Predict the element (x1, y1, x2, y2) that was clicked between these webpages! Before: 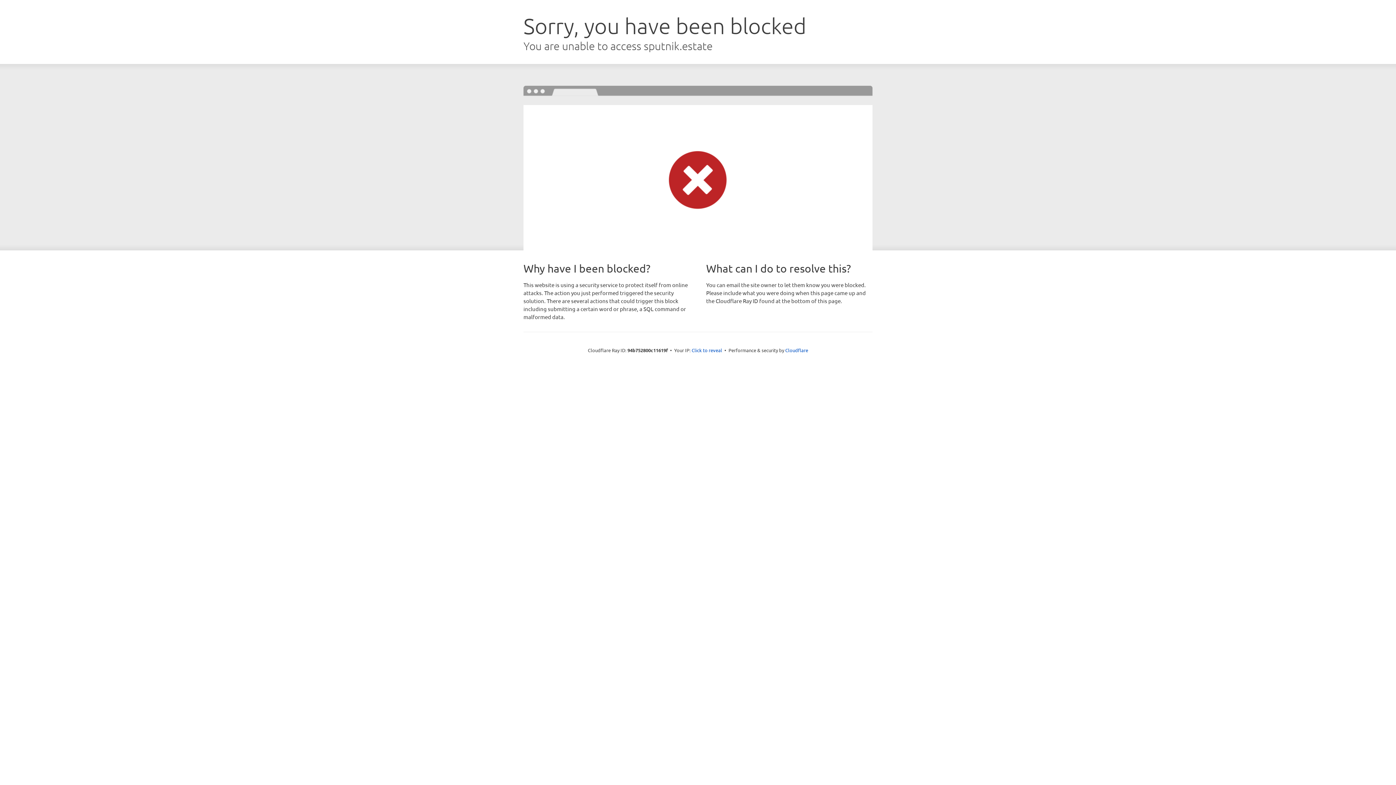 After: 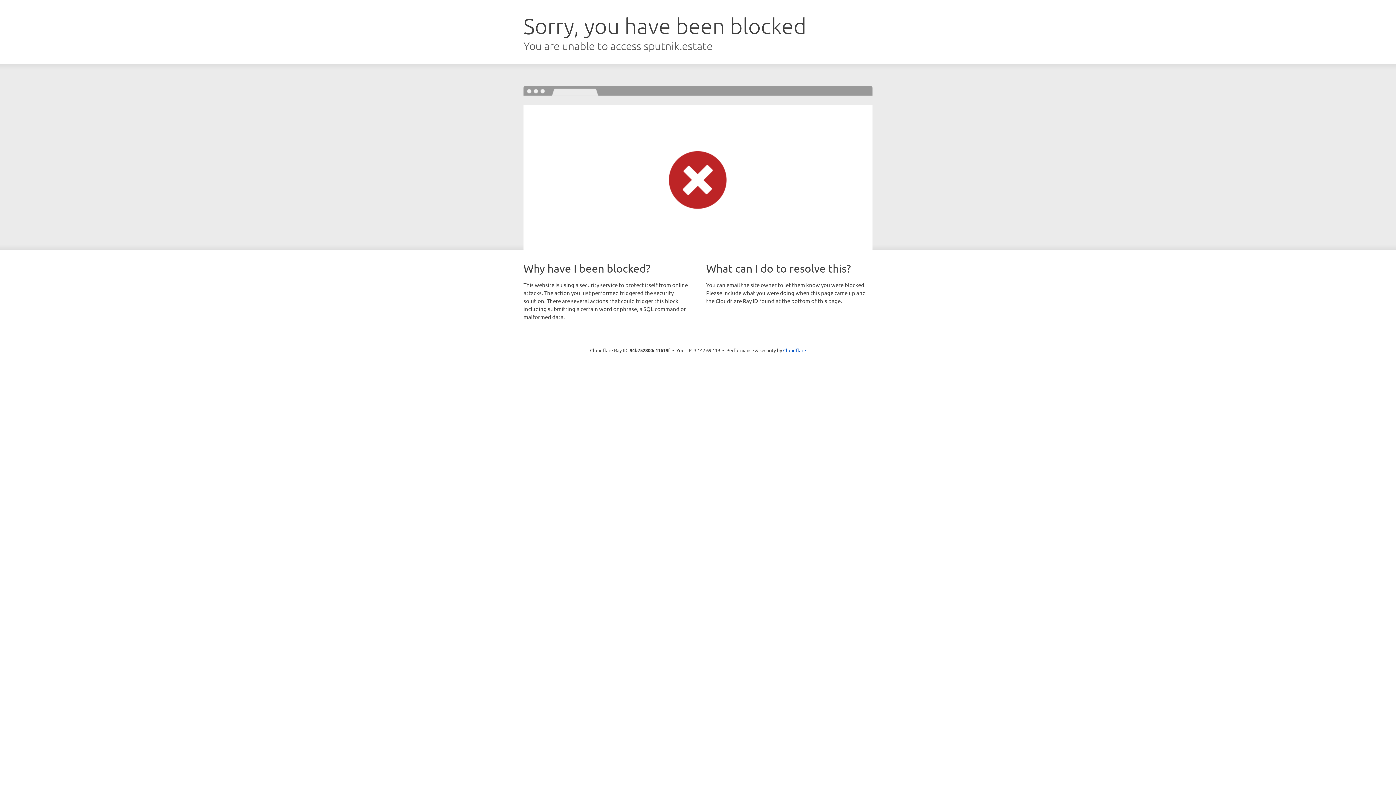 Action: label: Click to reveal bbox: (691, 346, 722, 353)